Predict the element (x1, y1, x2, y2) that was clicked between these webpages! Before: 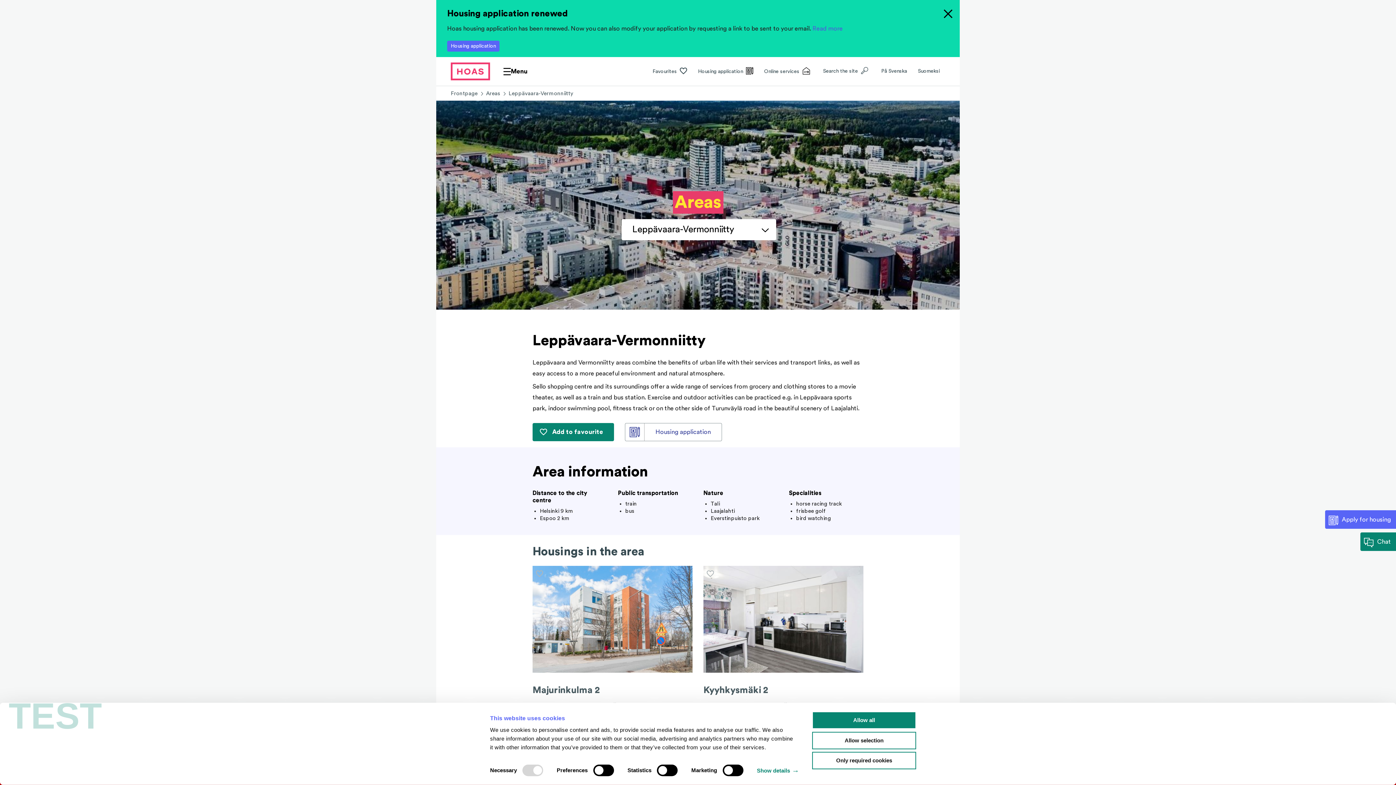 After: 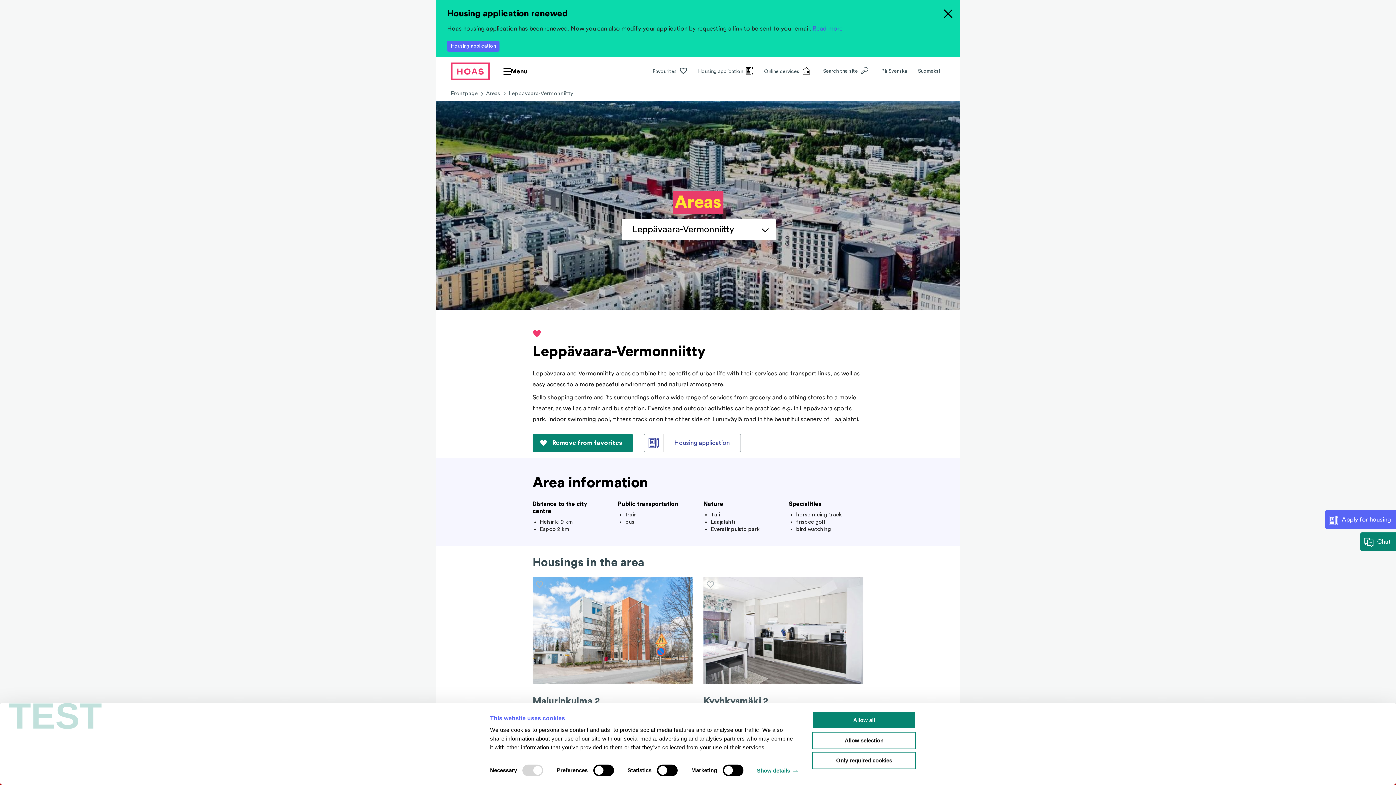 Action: bbox: (532, 423, 614, 441) label: Add to favourite
Leppävaara-Vermonniitty